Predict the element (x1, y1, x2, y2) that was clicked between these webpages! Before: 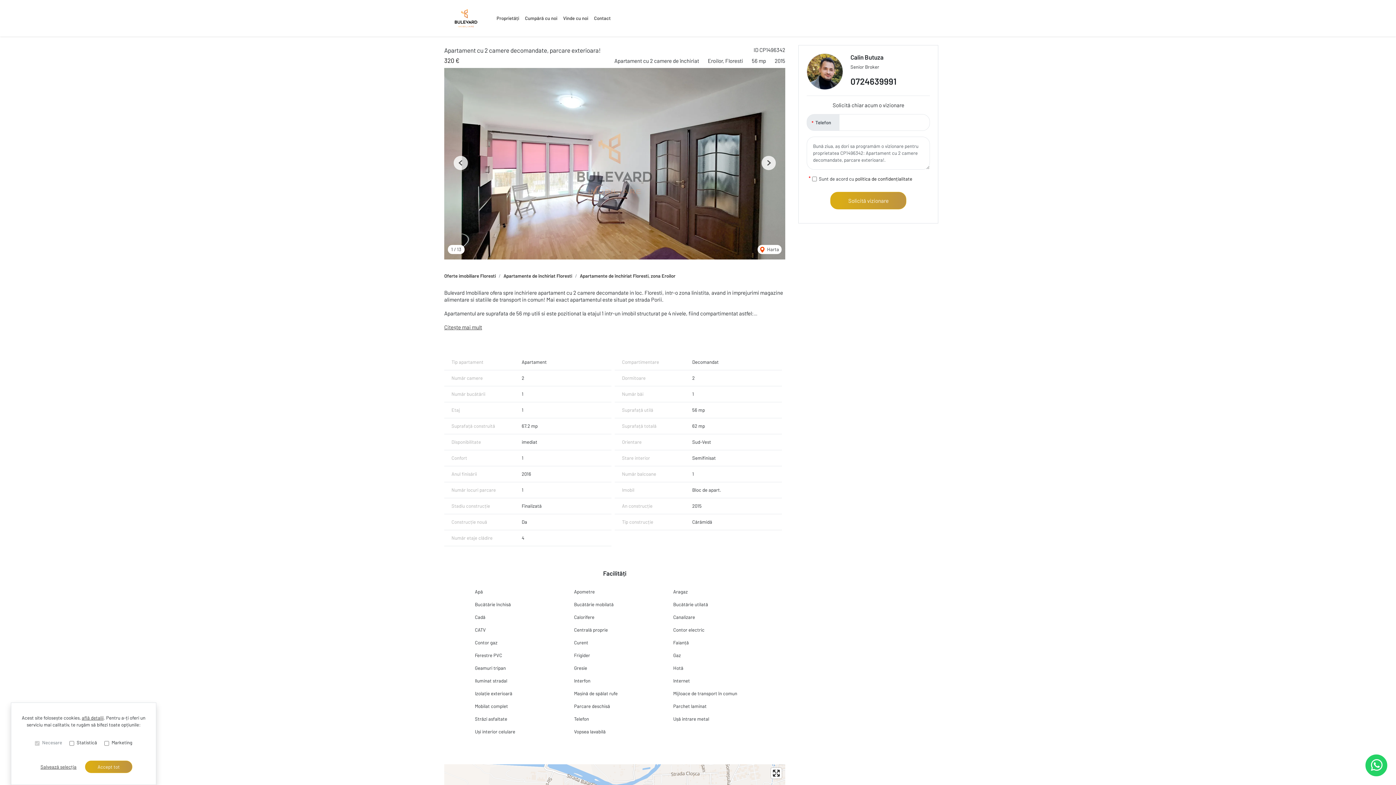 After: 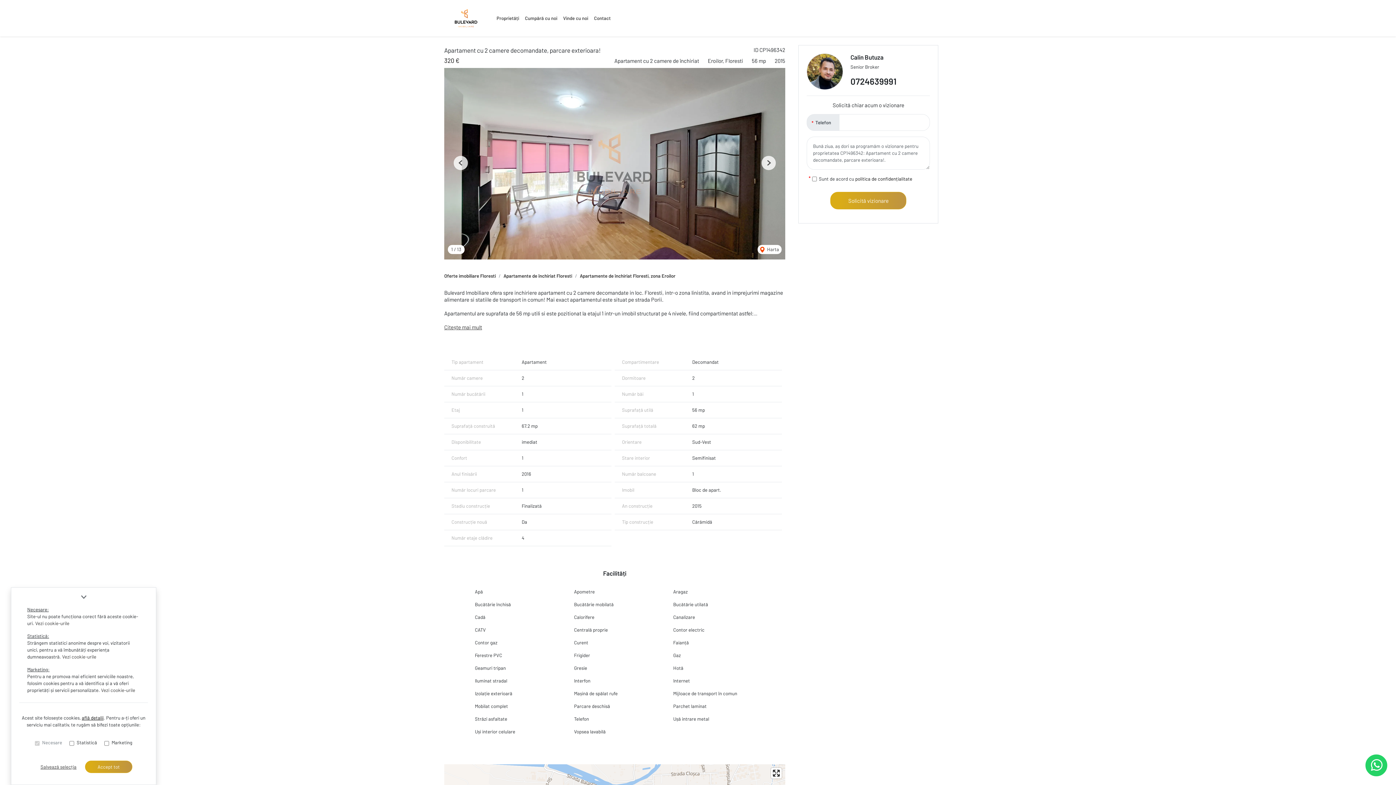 Action: label: află detalii bbox: (81, 715, 103, 721)